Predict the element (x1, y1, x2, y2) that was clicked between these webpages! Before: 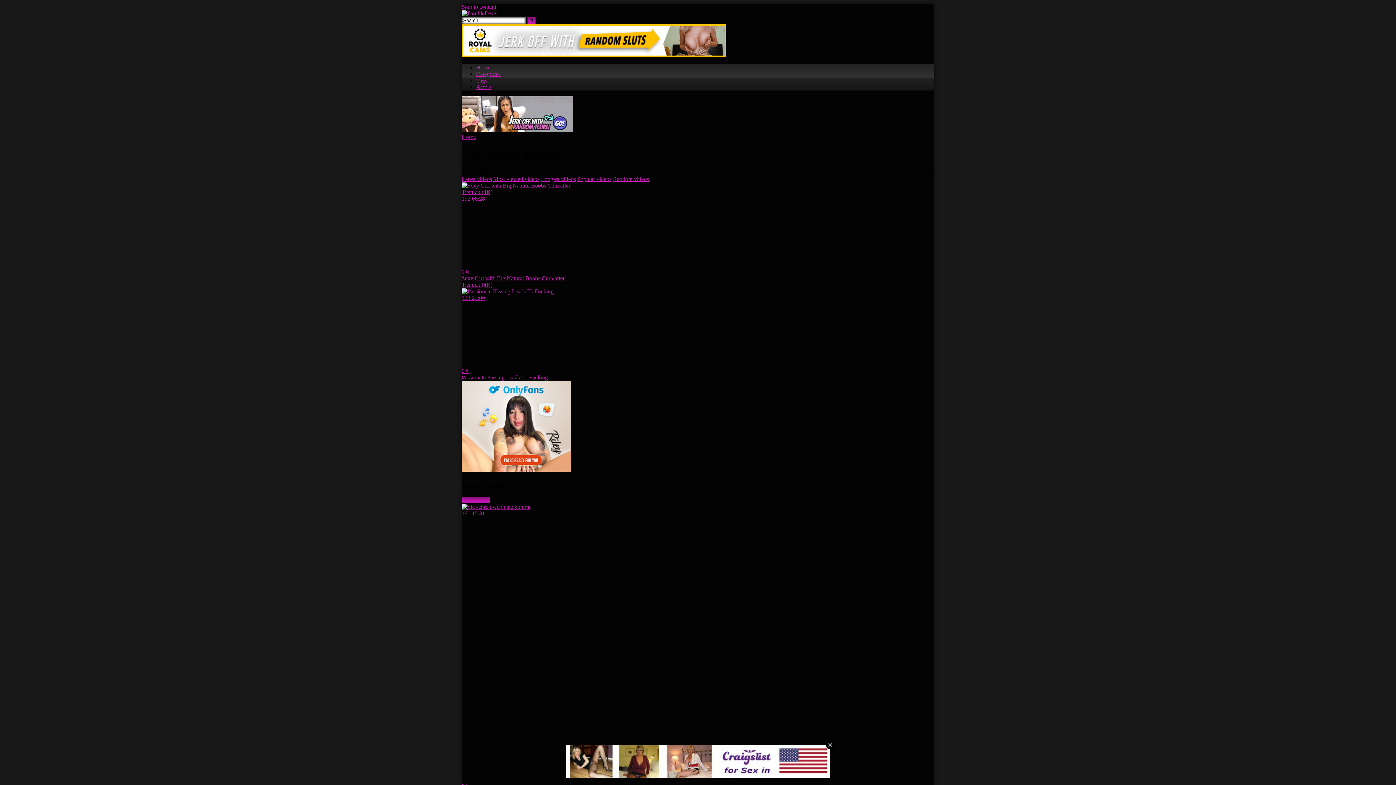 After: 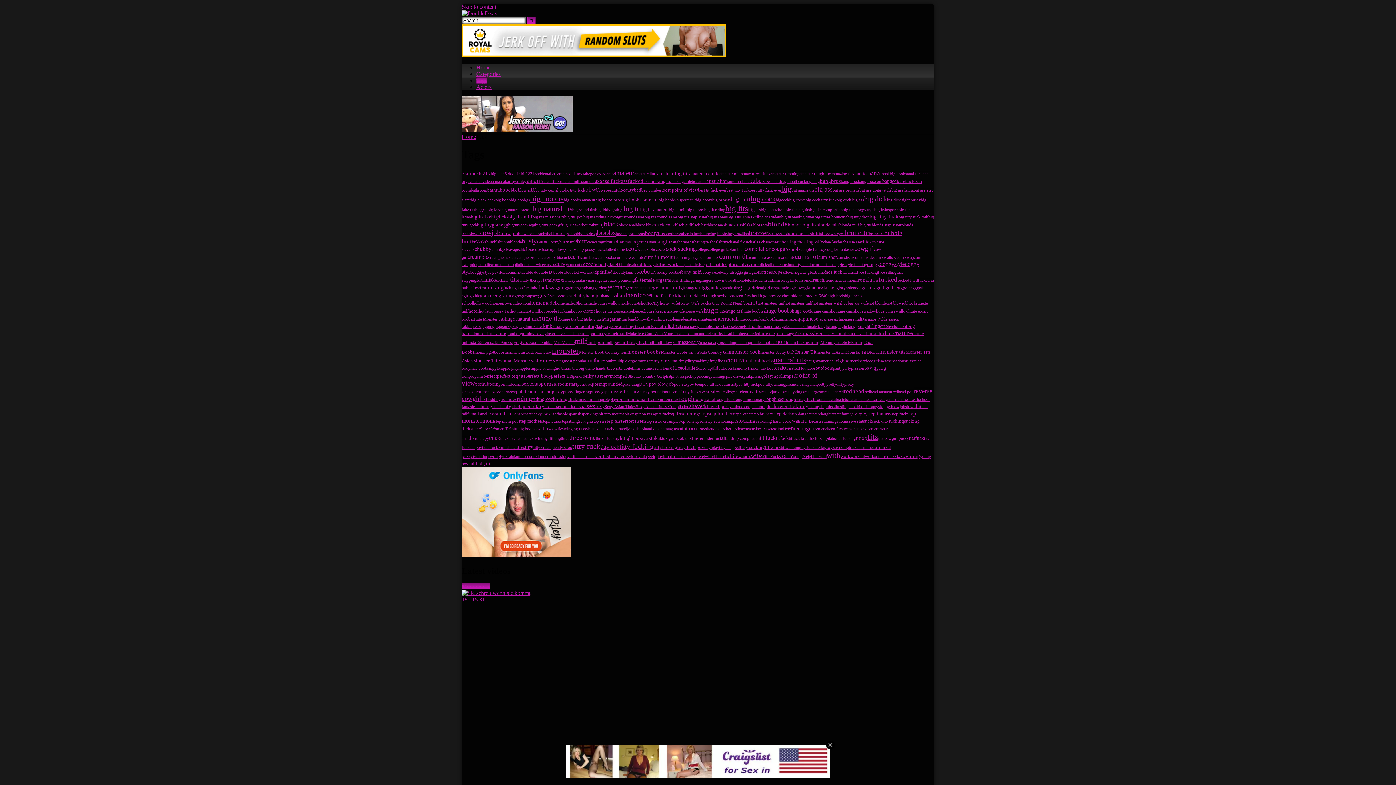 Action: label: Tags bbox: (476, 77, 487, 83)